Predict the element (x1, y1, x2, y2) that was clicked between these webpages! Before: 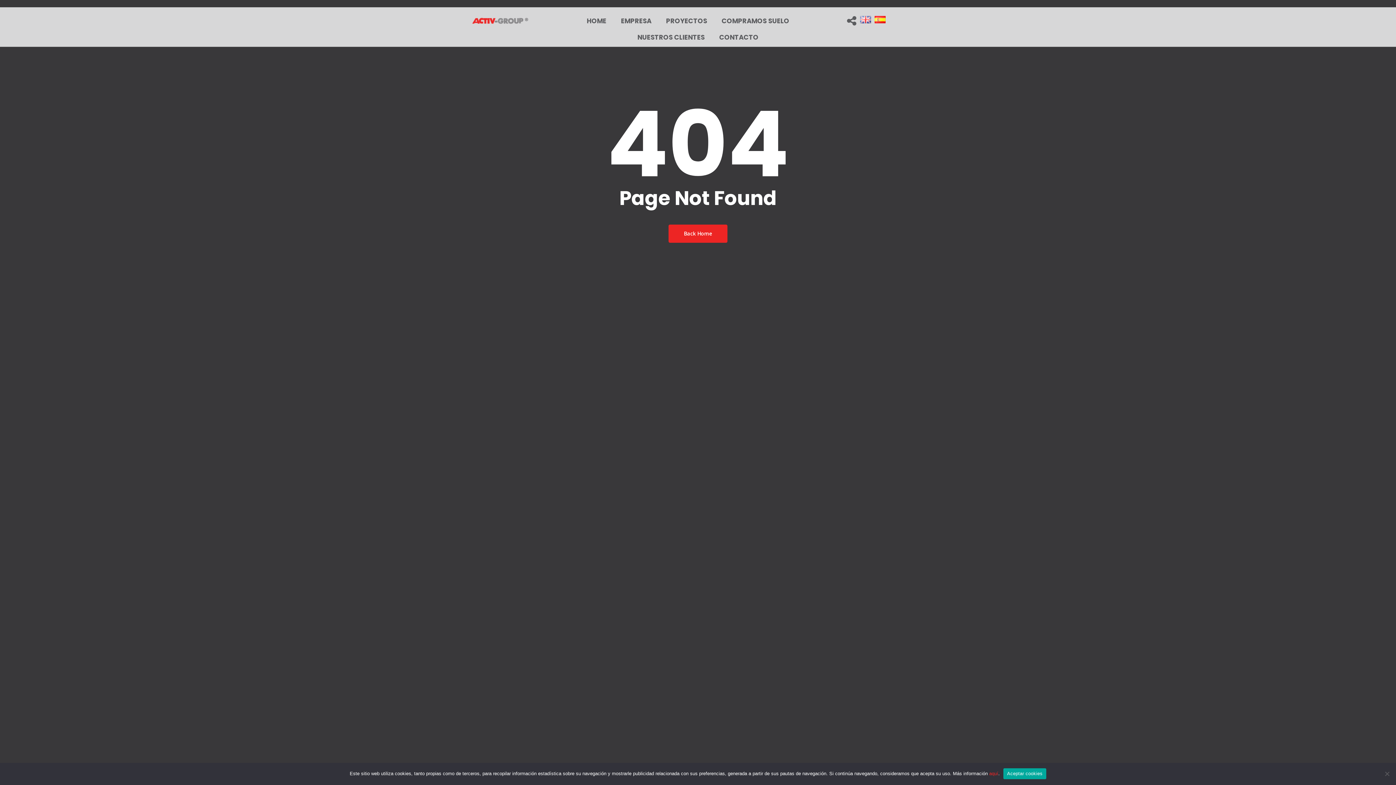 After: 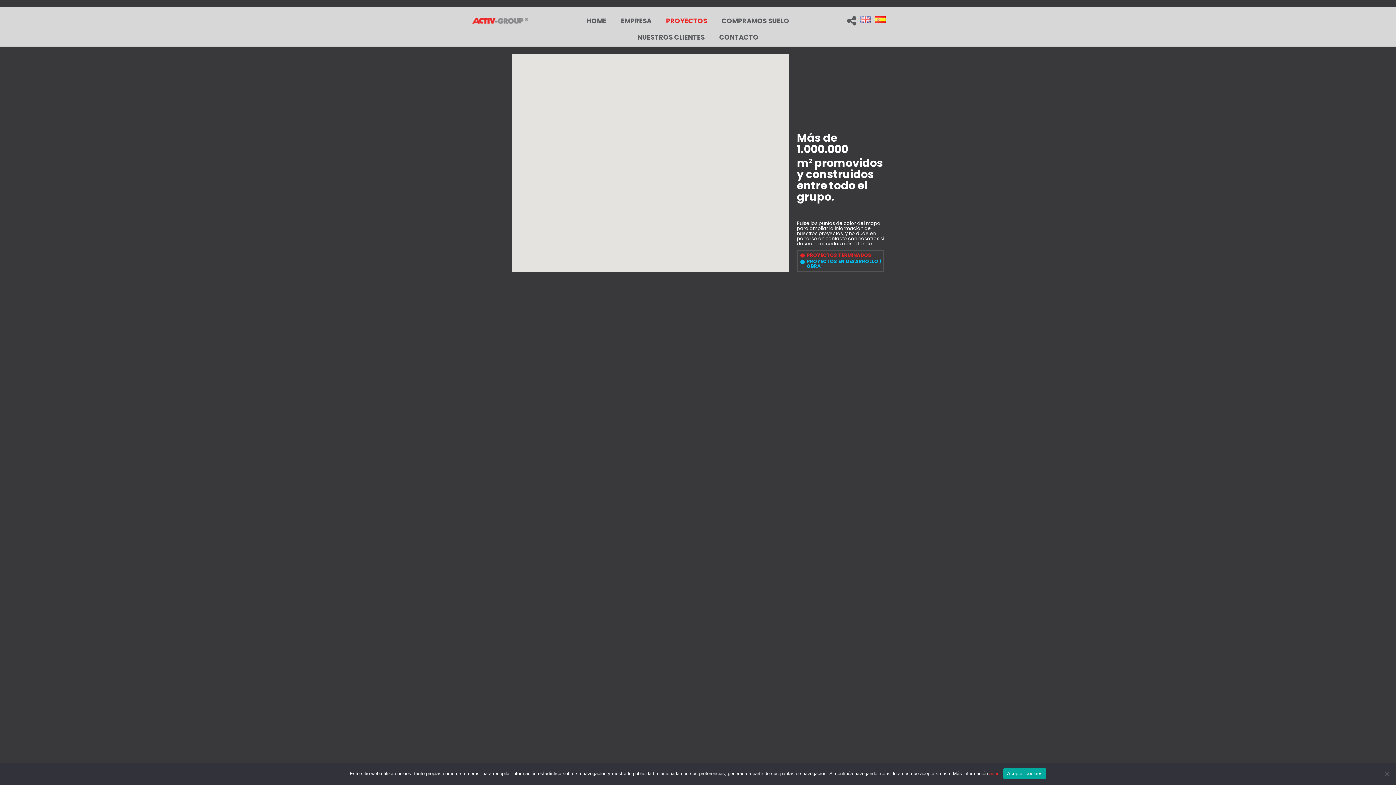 Action: bbox: (658, 16, 714, 25) label: PROYECTOS